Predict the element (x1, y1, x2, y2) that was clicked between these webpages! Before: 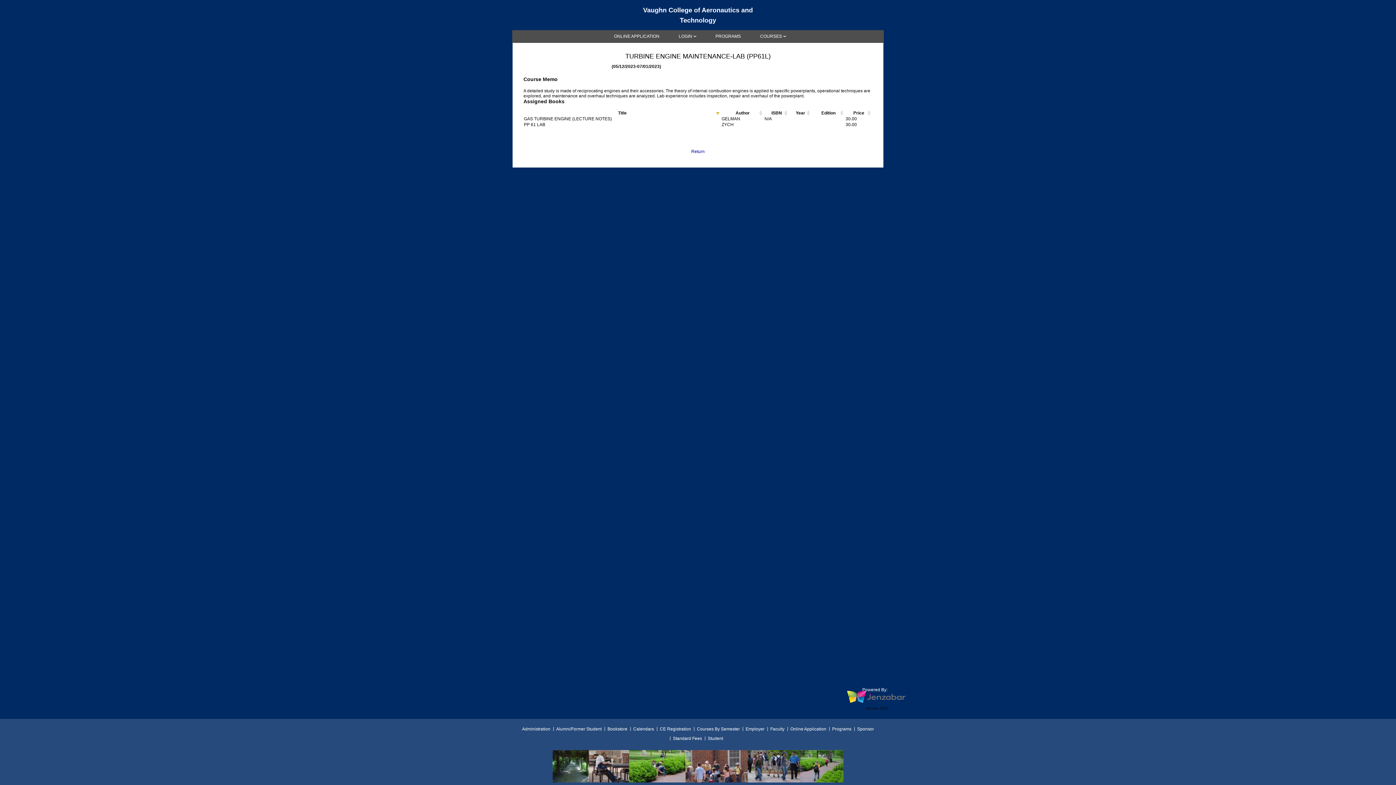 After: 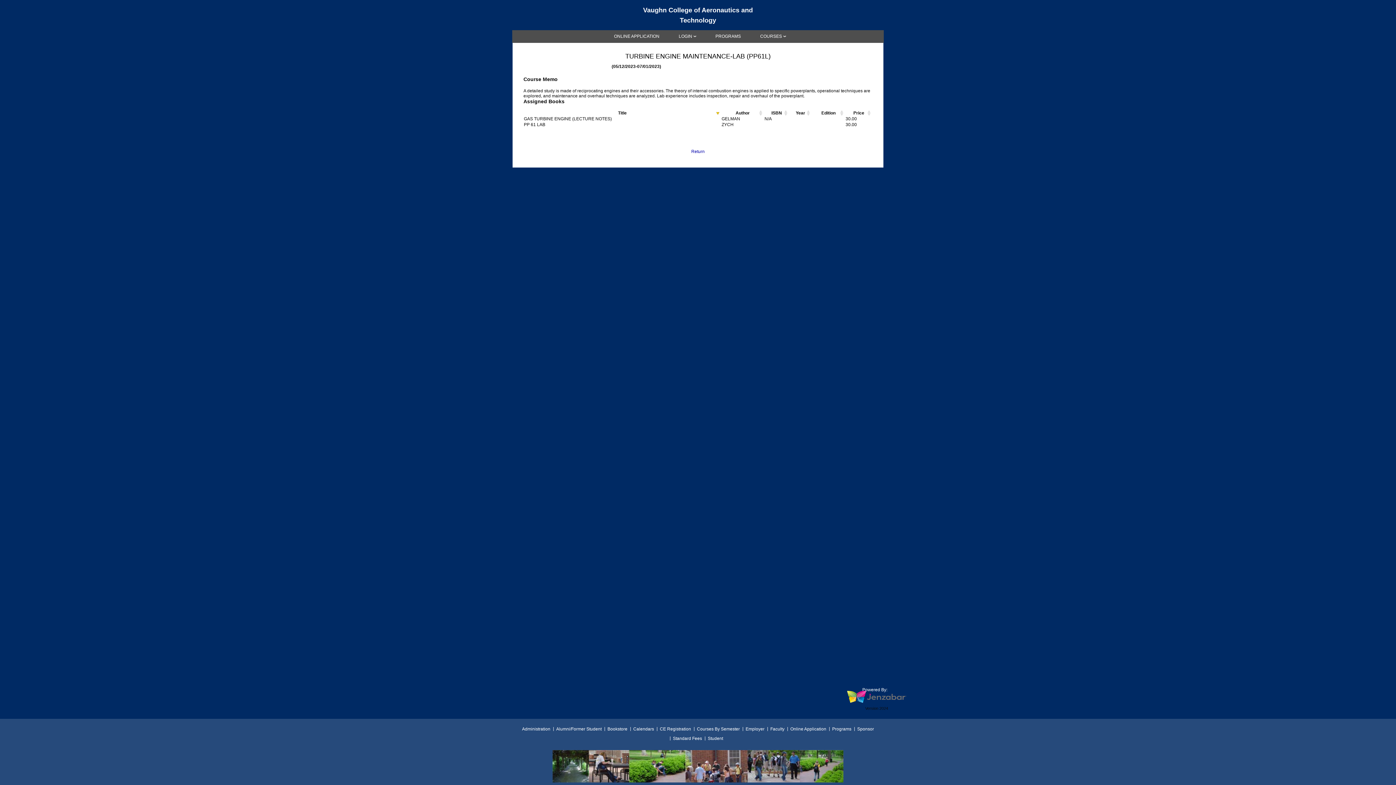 Action: label: Login bbox: (678, 33, 696, 39)